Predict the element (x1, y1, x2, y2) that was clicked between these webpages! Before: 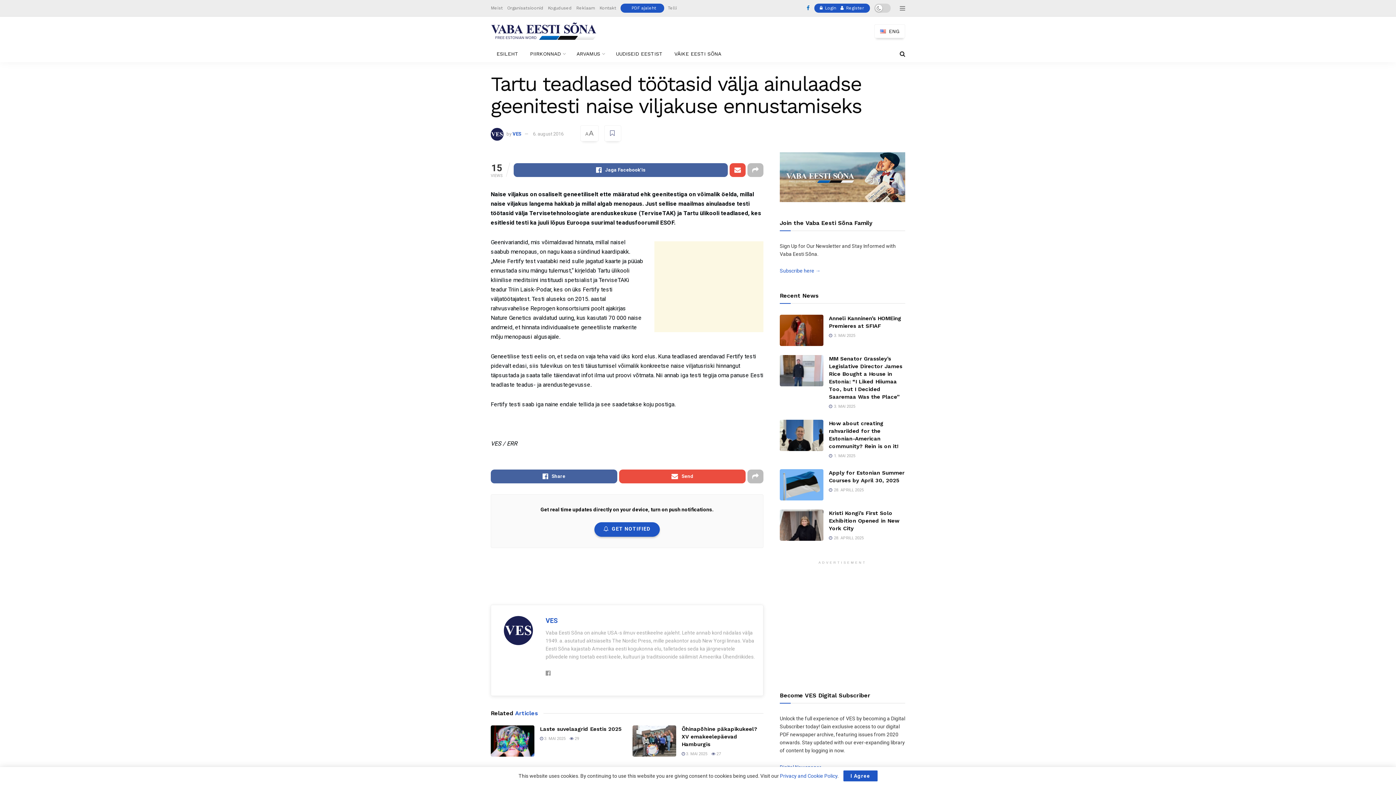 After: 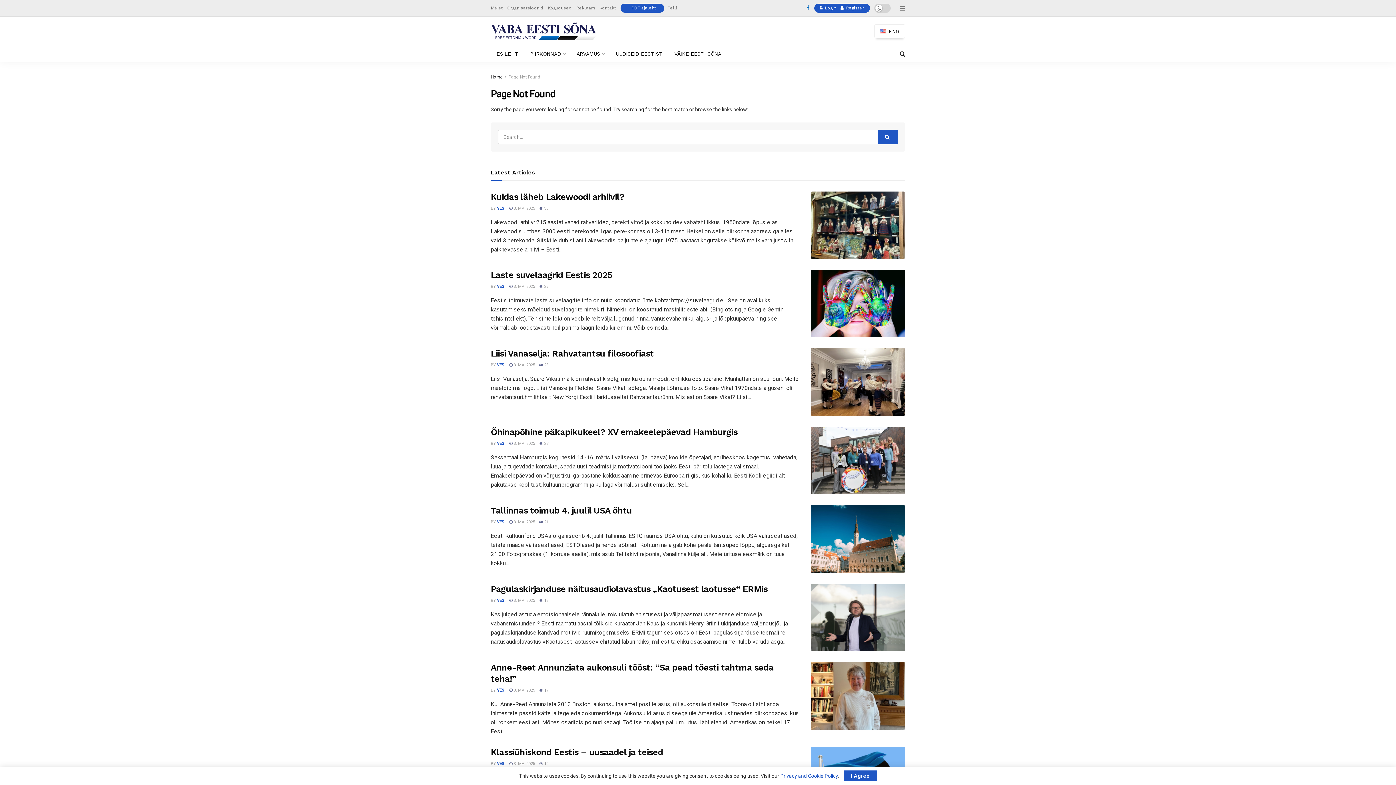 Action: bbox: (512, 131, 521, 136) label: VES